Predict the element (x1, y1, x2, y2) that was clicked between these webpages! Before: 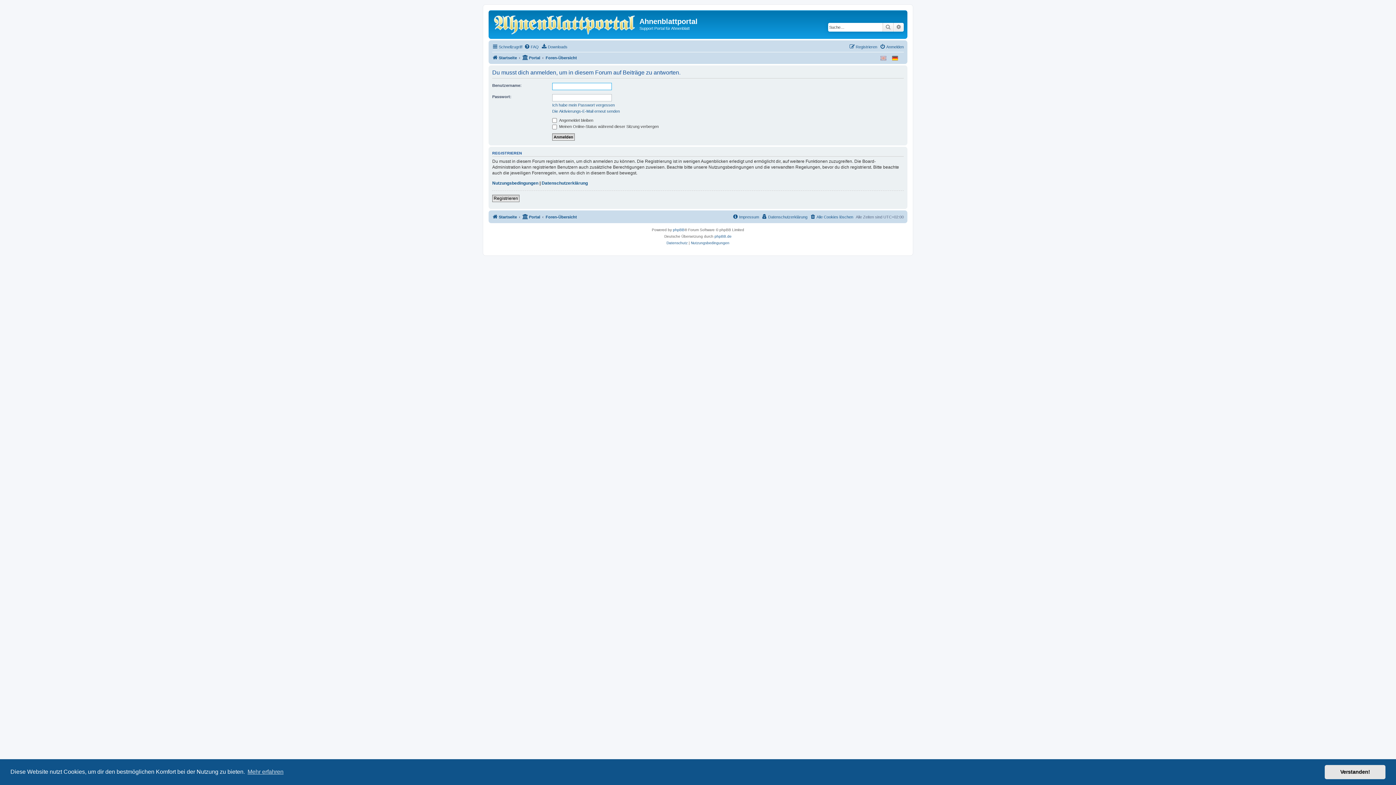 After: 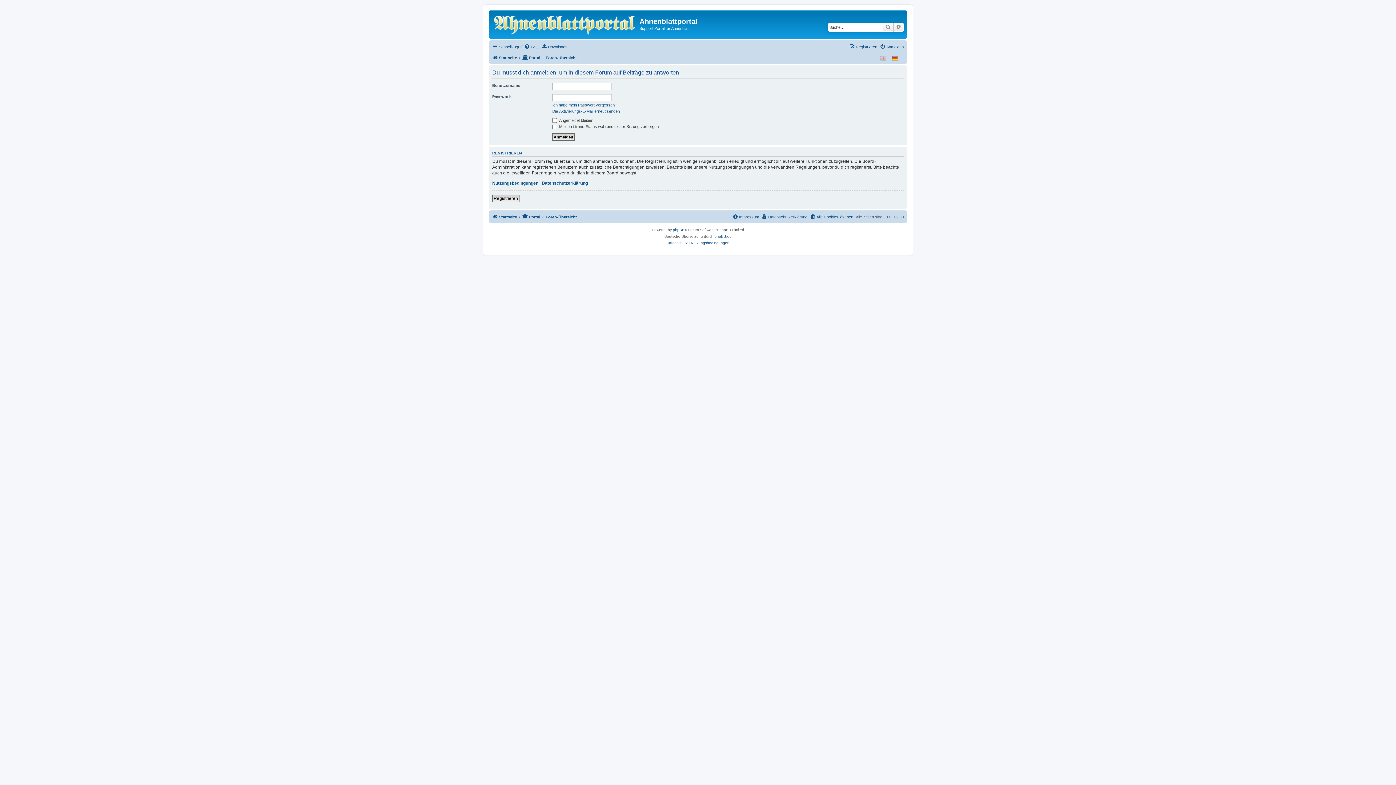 Action: bbox: (1325, 765, 1385, 779) label: dismiss cookie message